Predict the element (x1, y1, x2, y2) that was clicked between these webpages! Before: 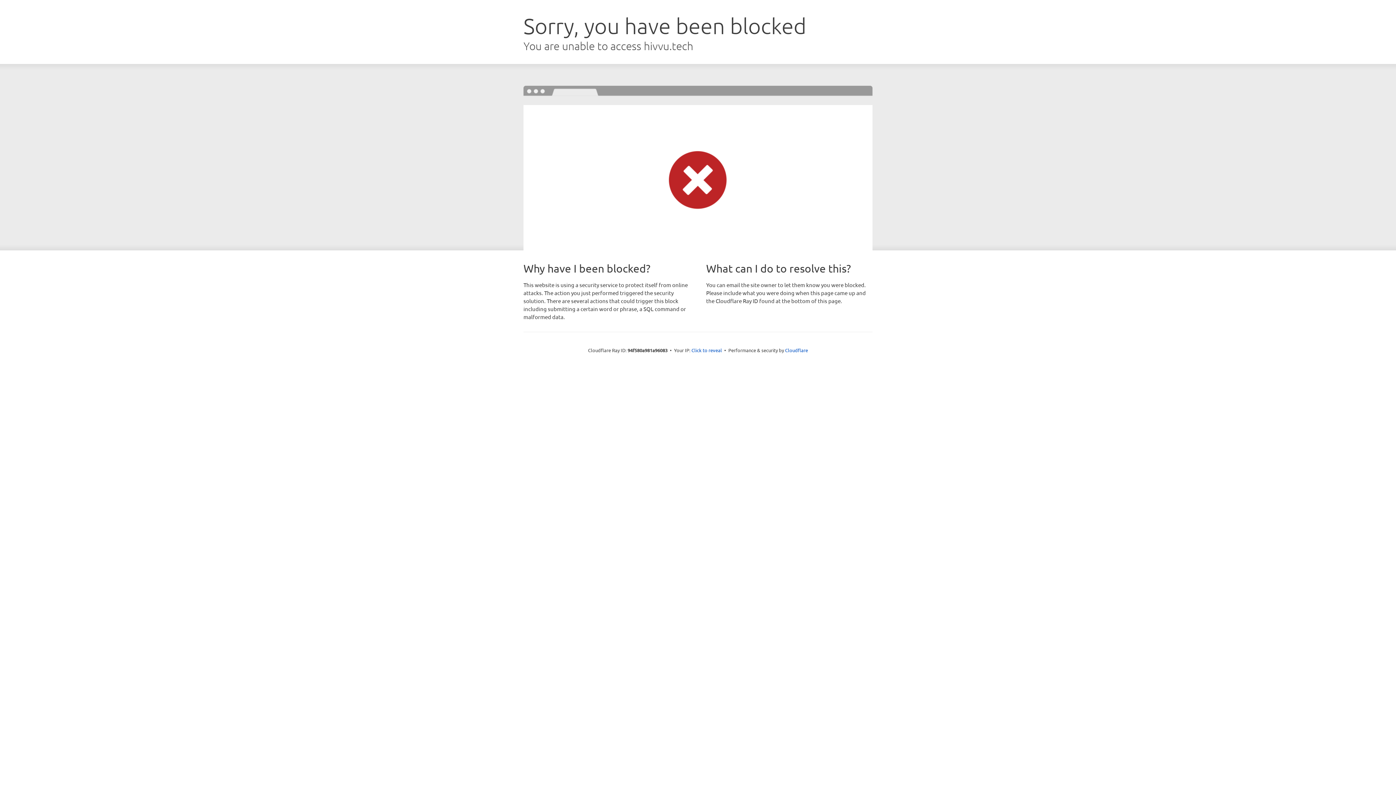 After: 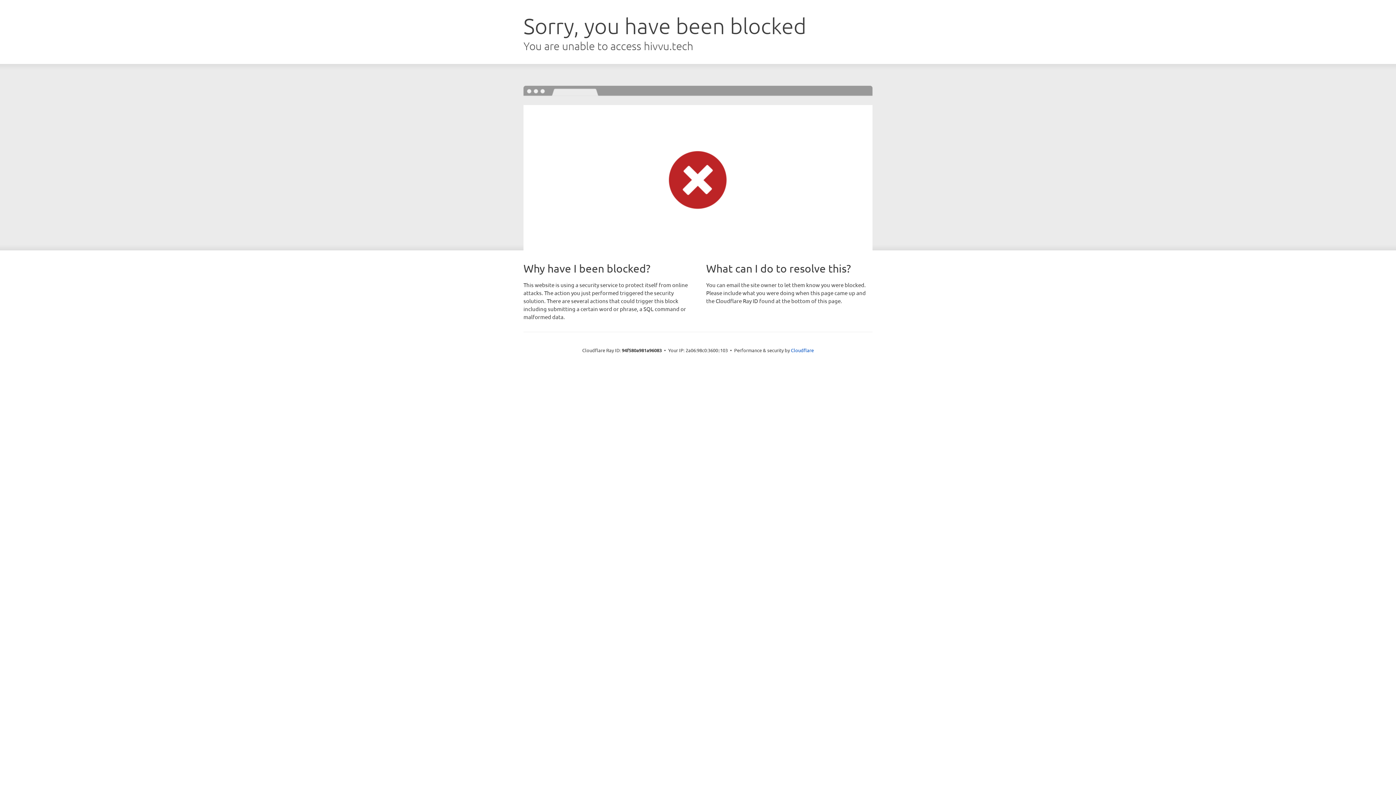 Action: label: Click to reveal bbox: (691, 346, 722, 353)